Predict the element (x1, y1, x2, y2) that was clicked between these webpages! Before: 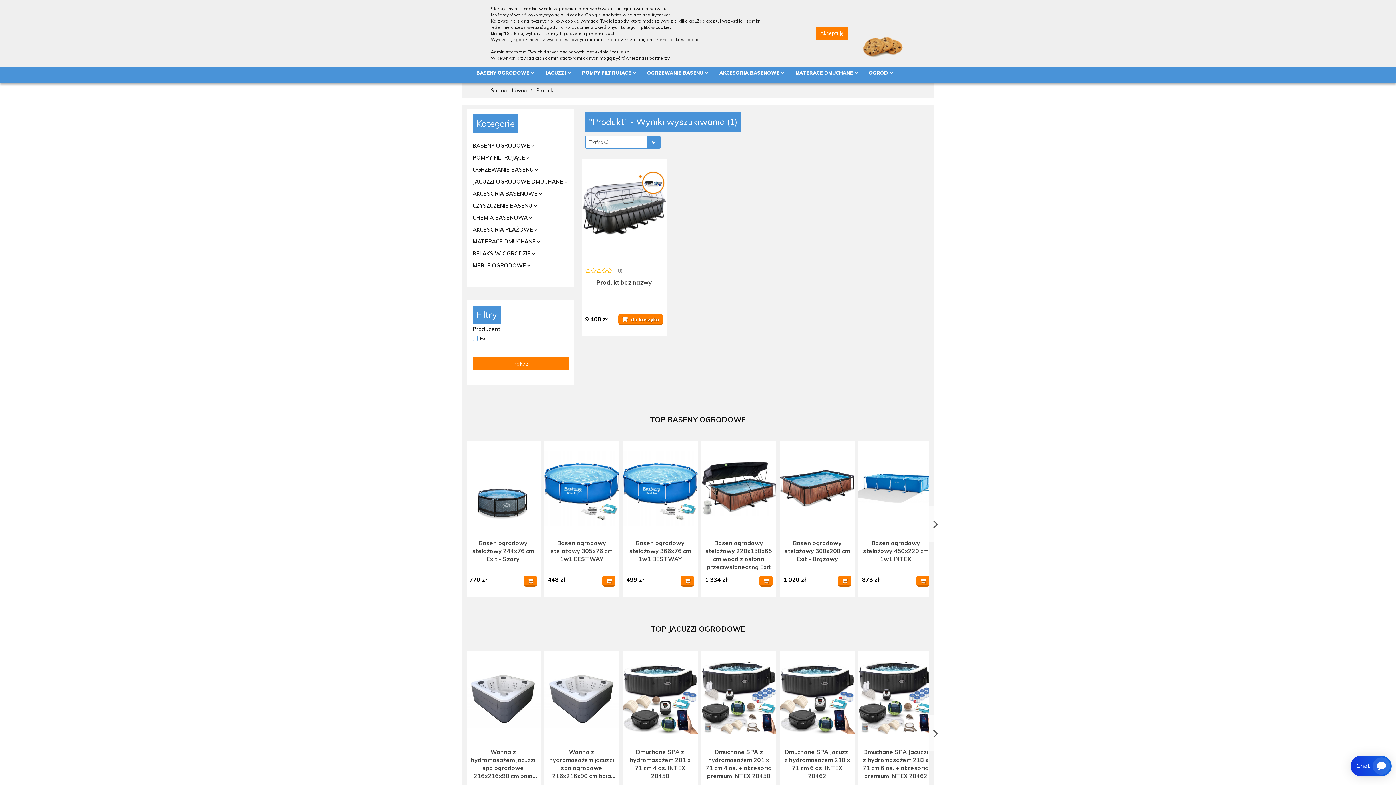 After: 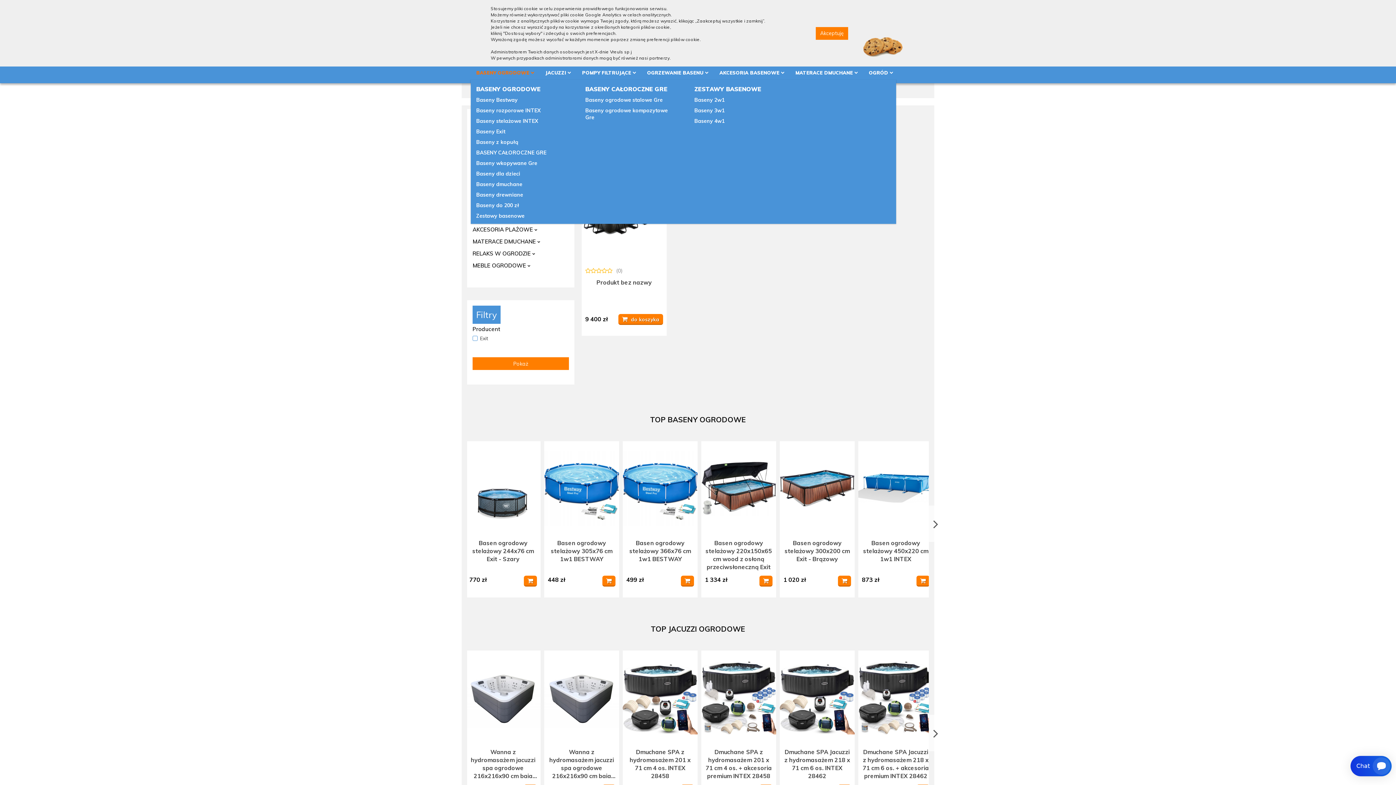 Action: label: BASENY OGRODOWE  bbox: (470, 66, 538, 79)